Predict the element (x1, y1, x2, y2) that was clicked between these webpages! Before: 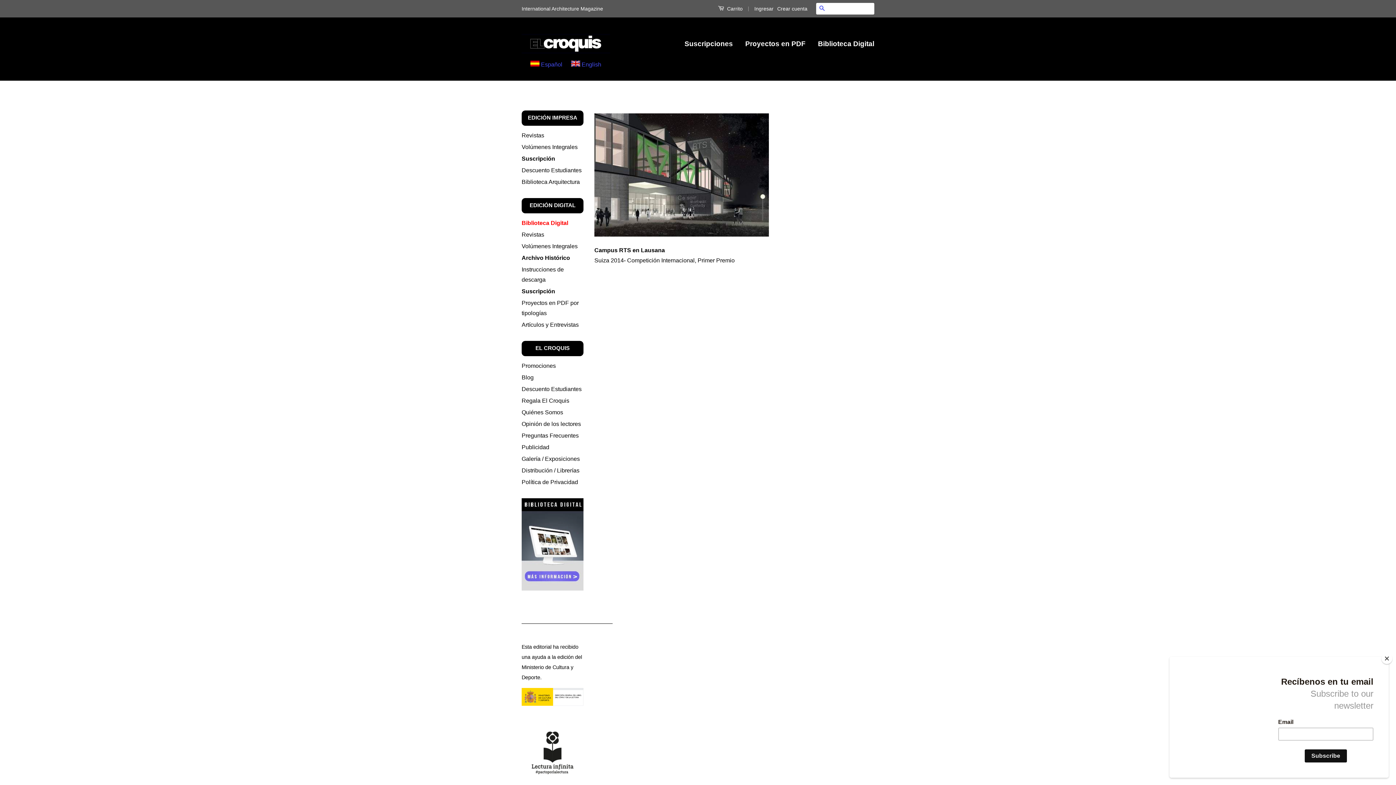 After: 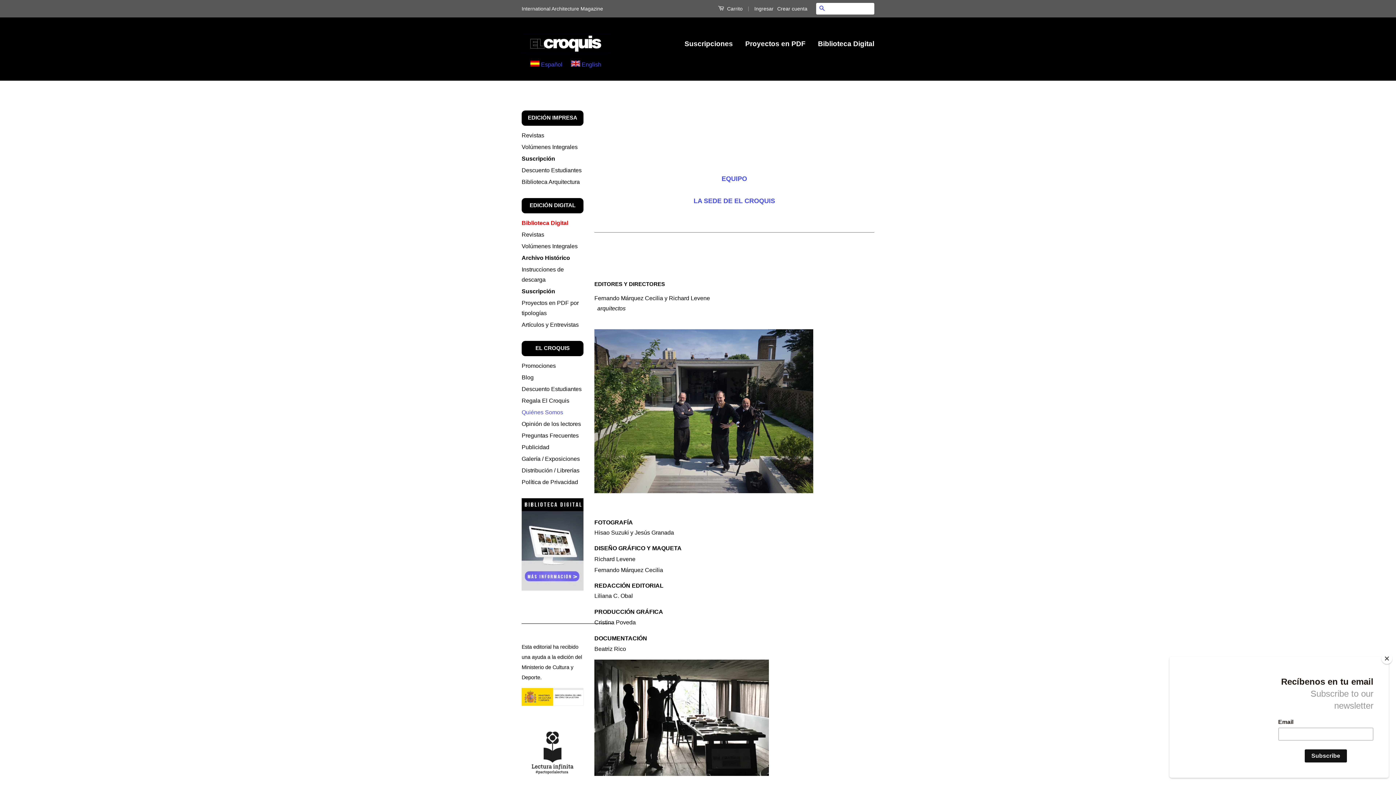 Action: label: Quiénes Somos bbox: (521, 409, 563, 415)